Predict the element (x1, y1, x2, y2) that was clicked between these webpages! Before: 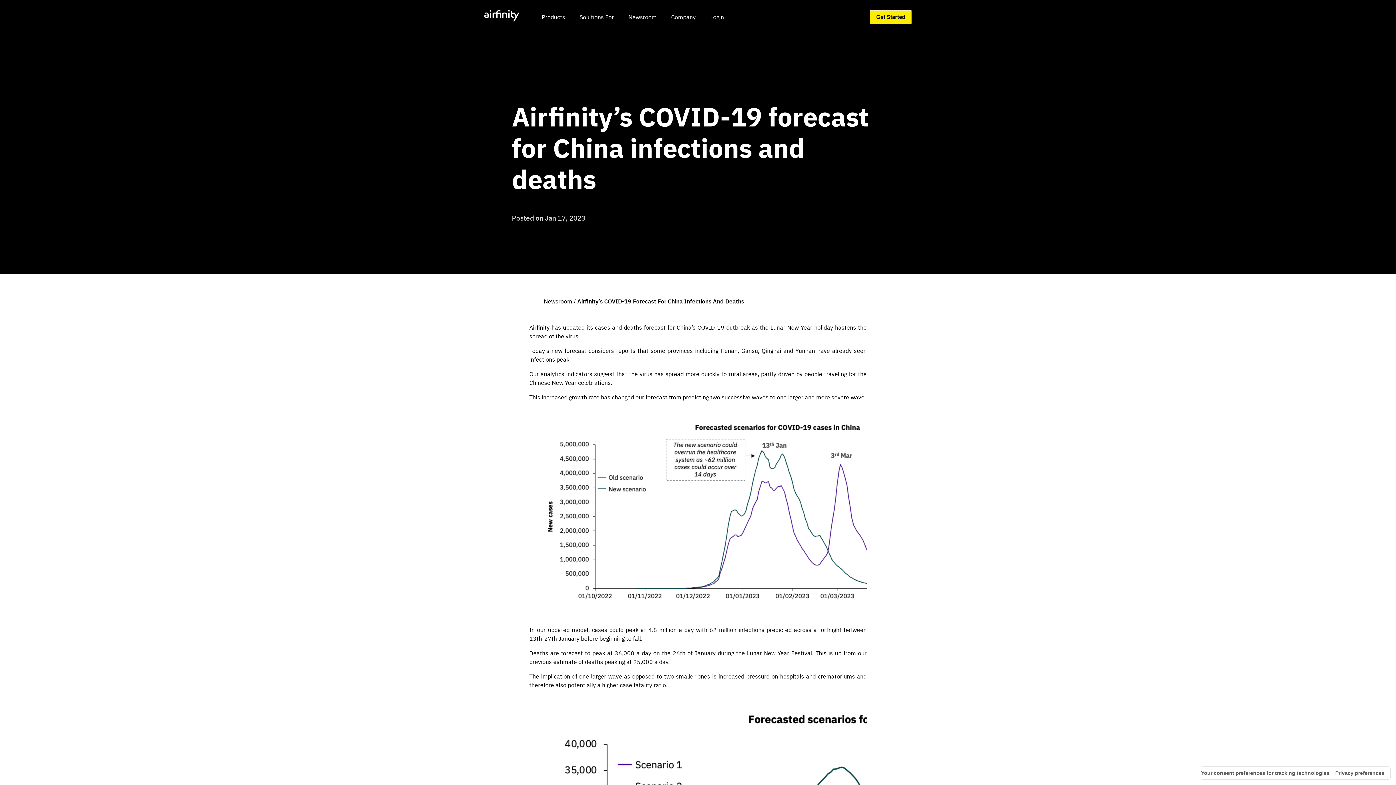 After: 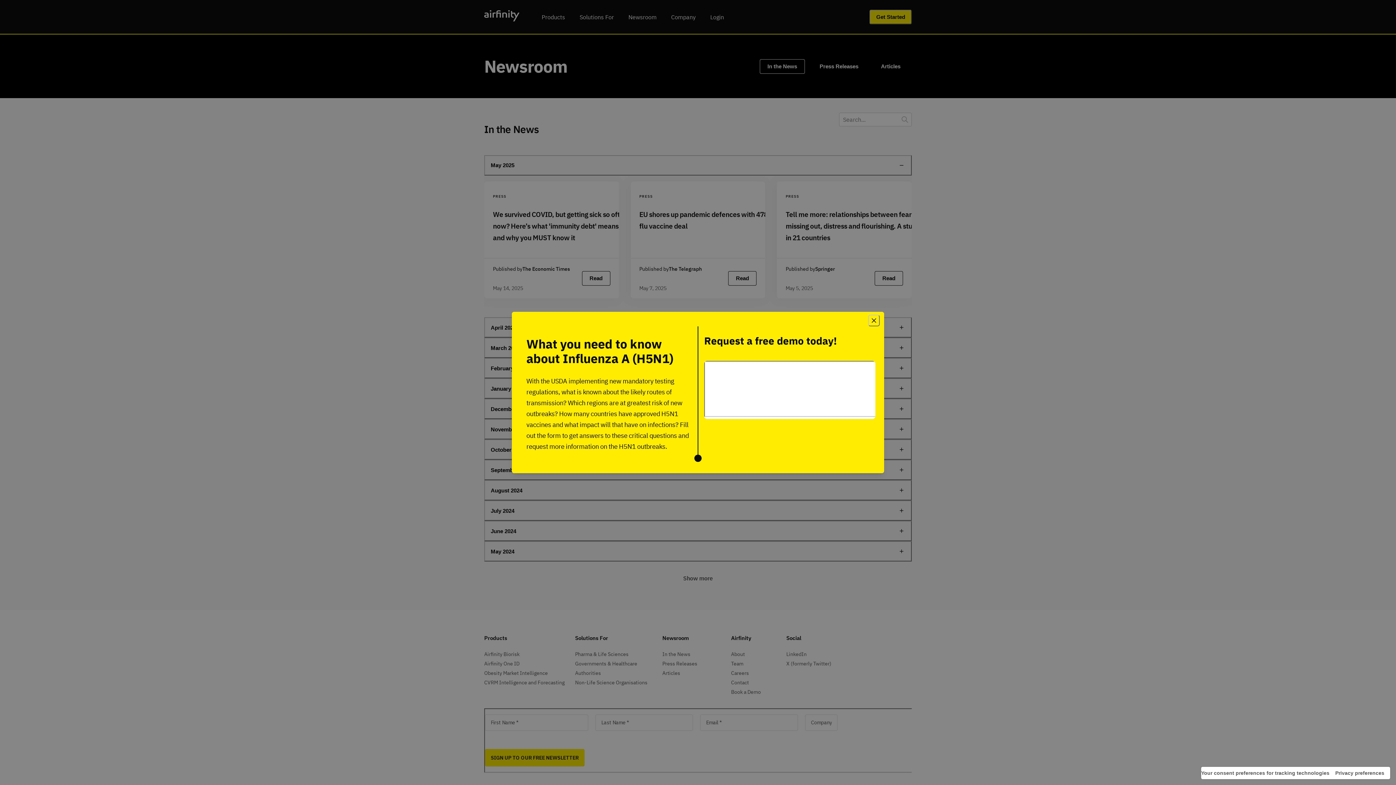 Action: bbox: (628, 13, 671, 20) label: Newsroom